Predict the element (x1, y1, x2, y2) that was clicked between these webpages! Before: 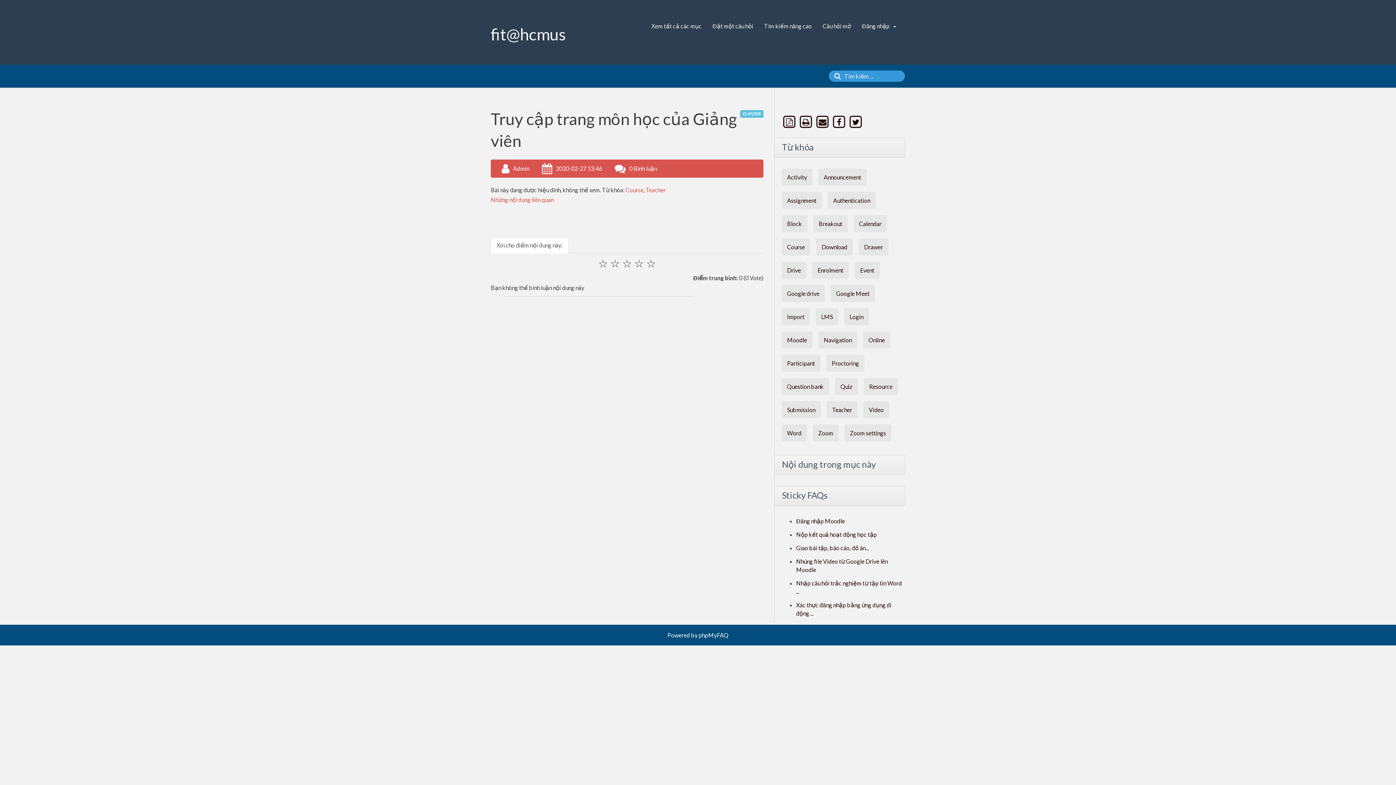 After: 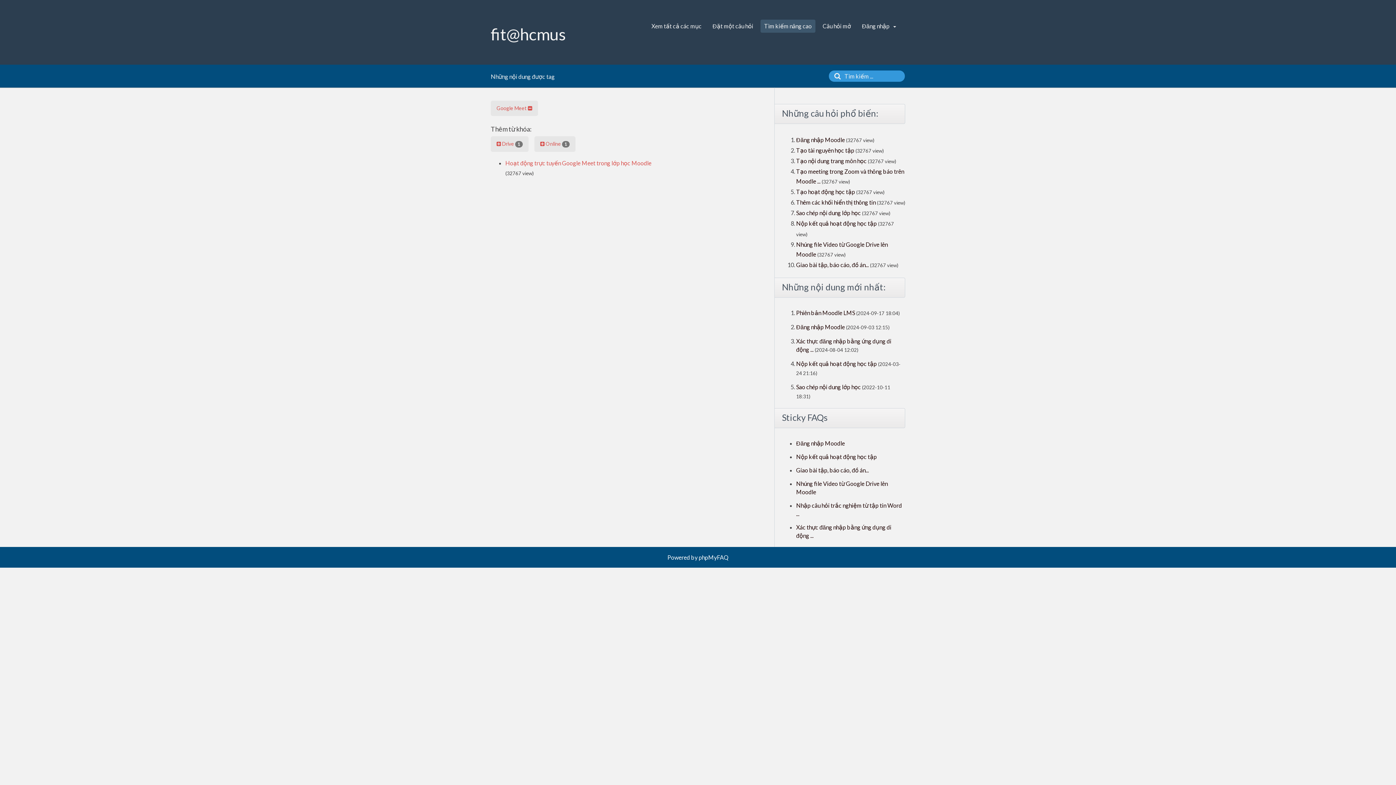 Action: label: Google Meet bbox: (830, 285, 875, 302)